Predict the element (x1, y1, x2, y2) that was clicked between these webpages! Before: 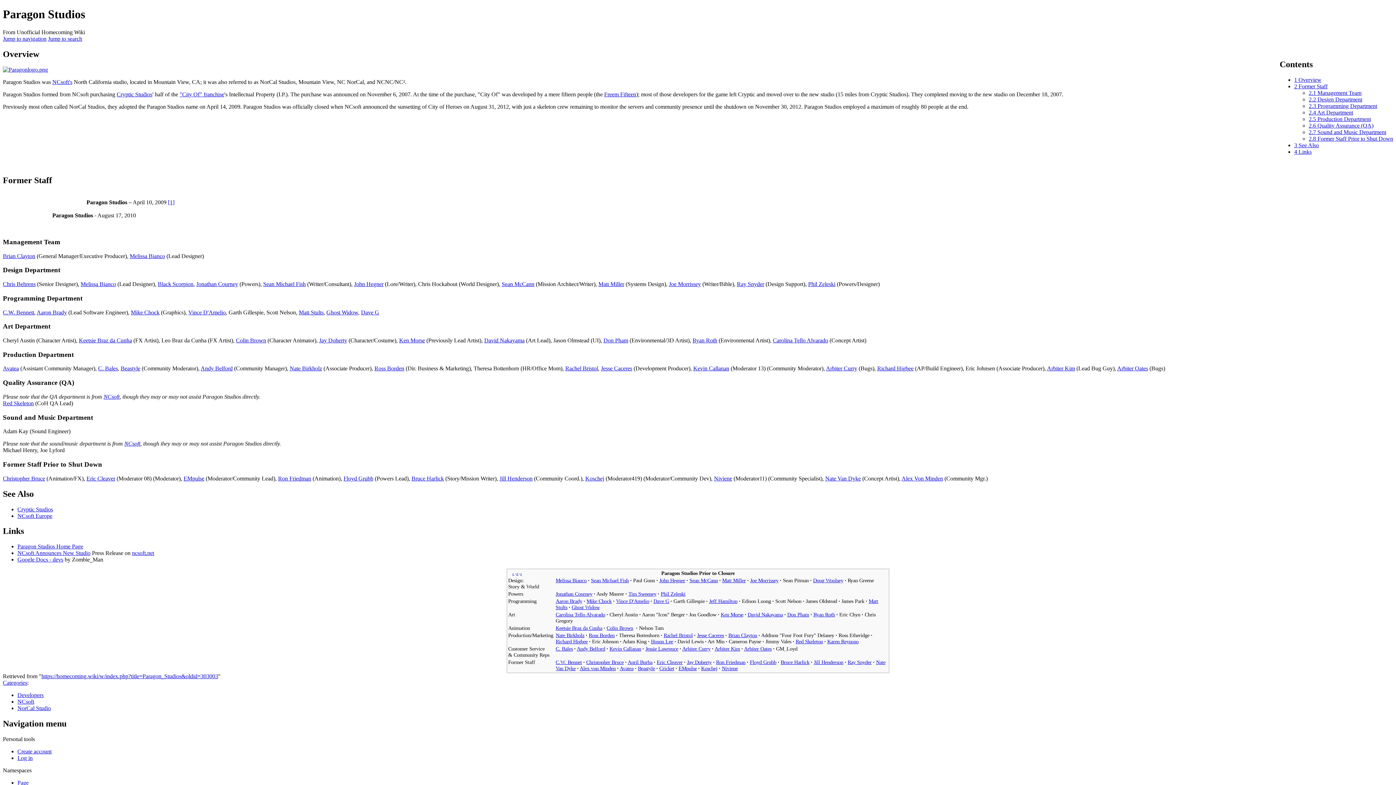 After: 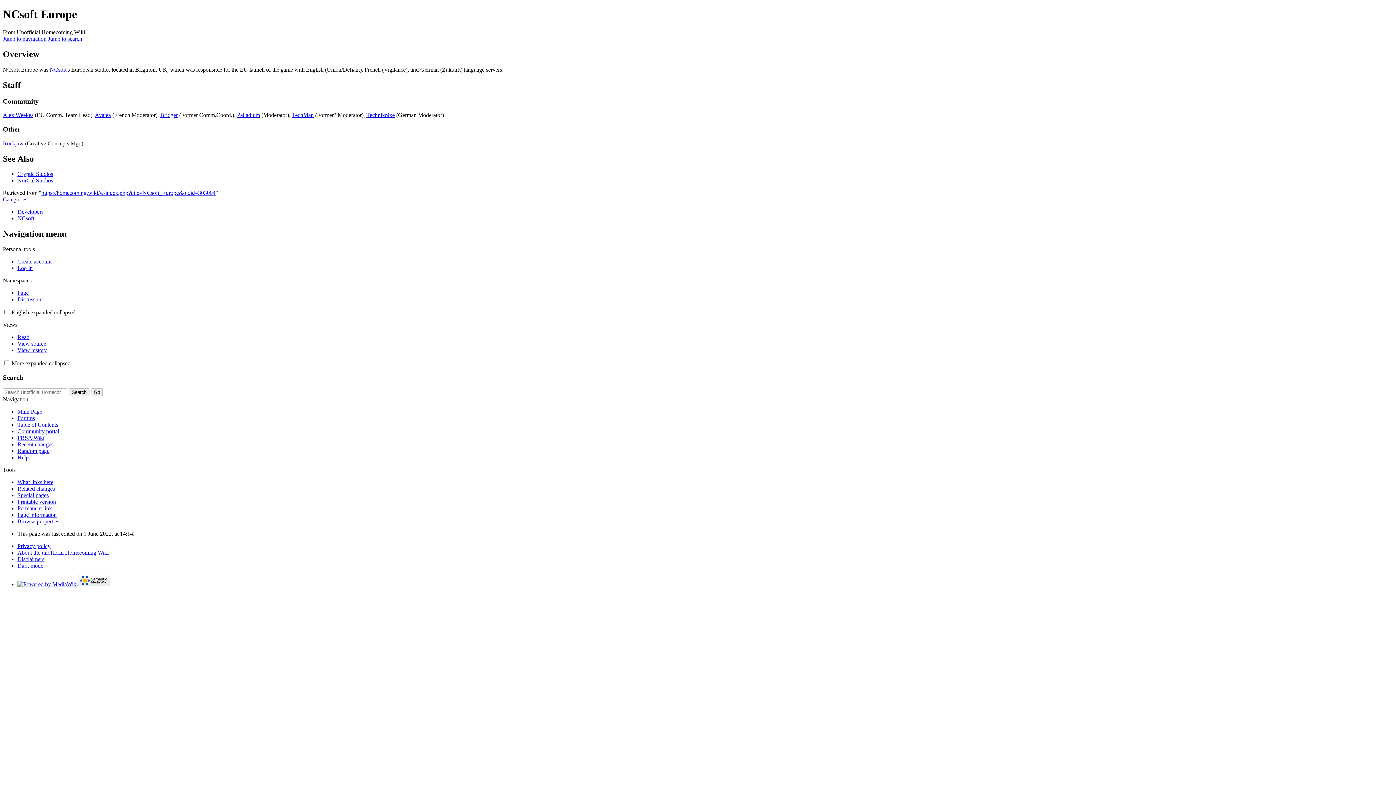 Action: bbox: (17, 512, 52, 519) label: NCsoft Europe